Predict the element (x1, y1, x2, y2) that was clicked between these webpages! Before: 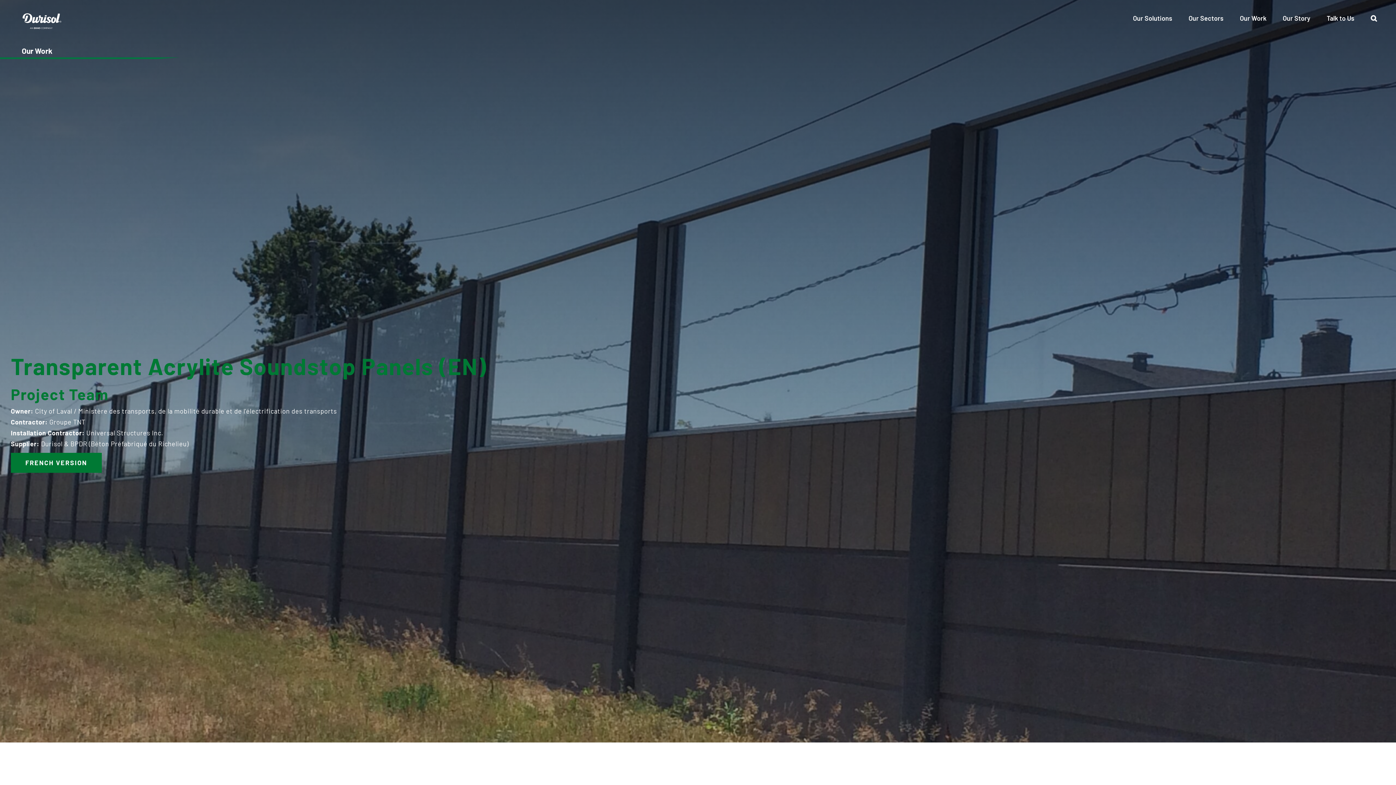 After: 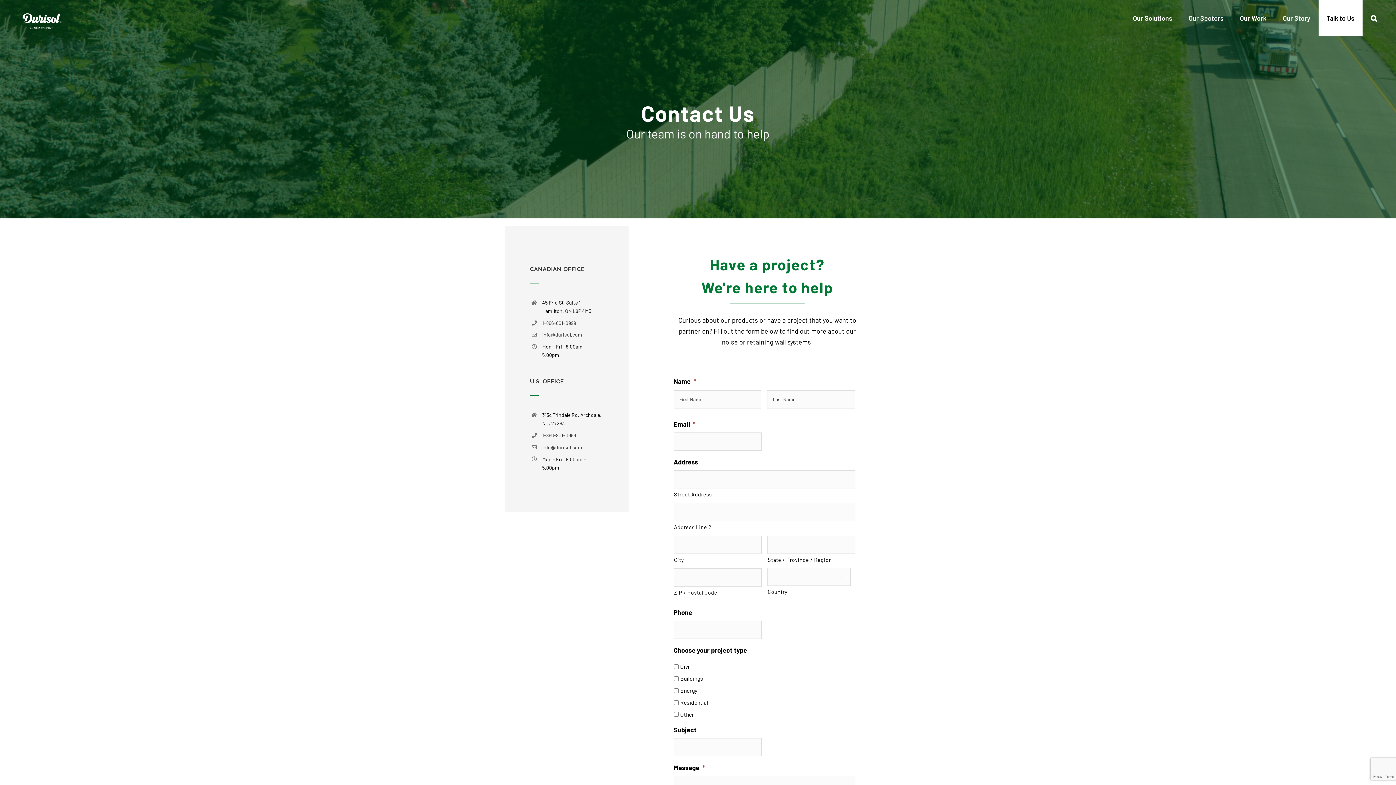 Action: label: Talk to Us bbox: (1318, 0, 1362, 36)